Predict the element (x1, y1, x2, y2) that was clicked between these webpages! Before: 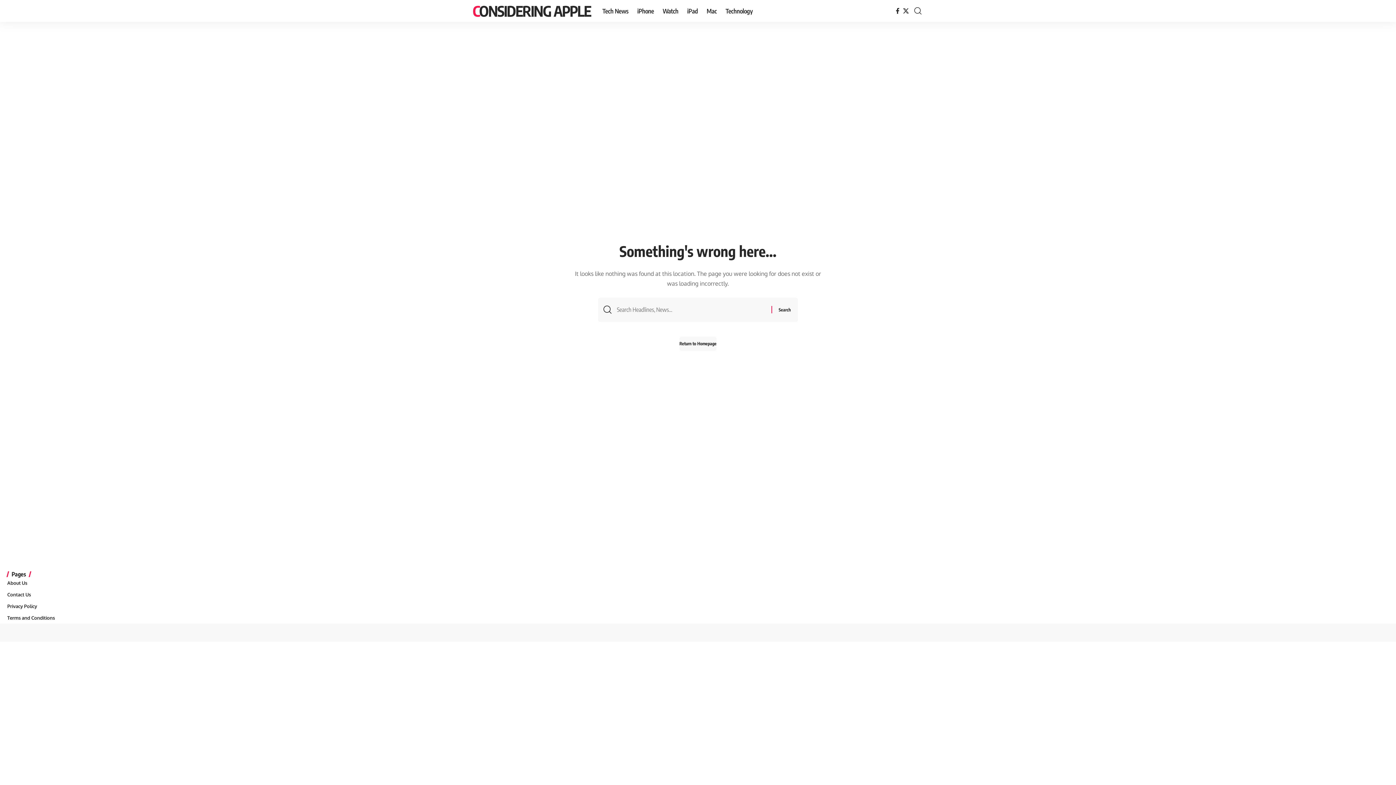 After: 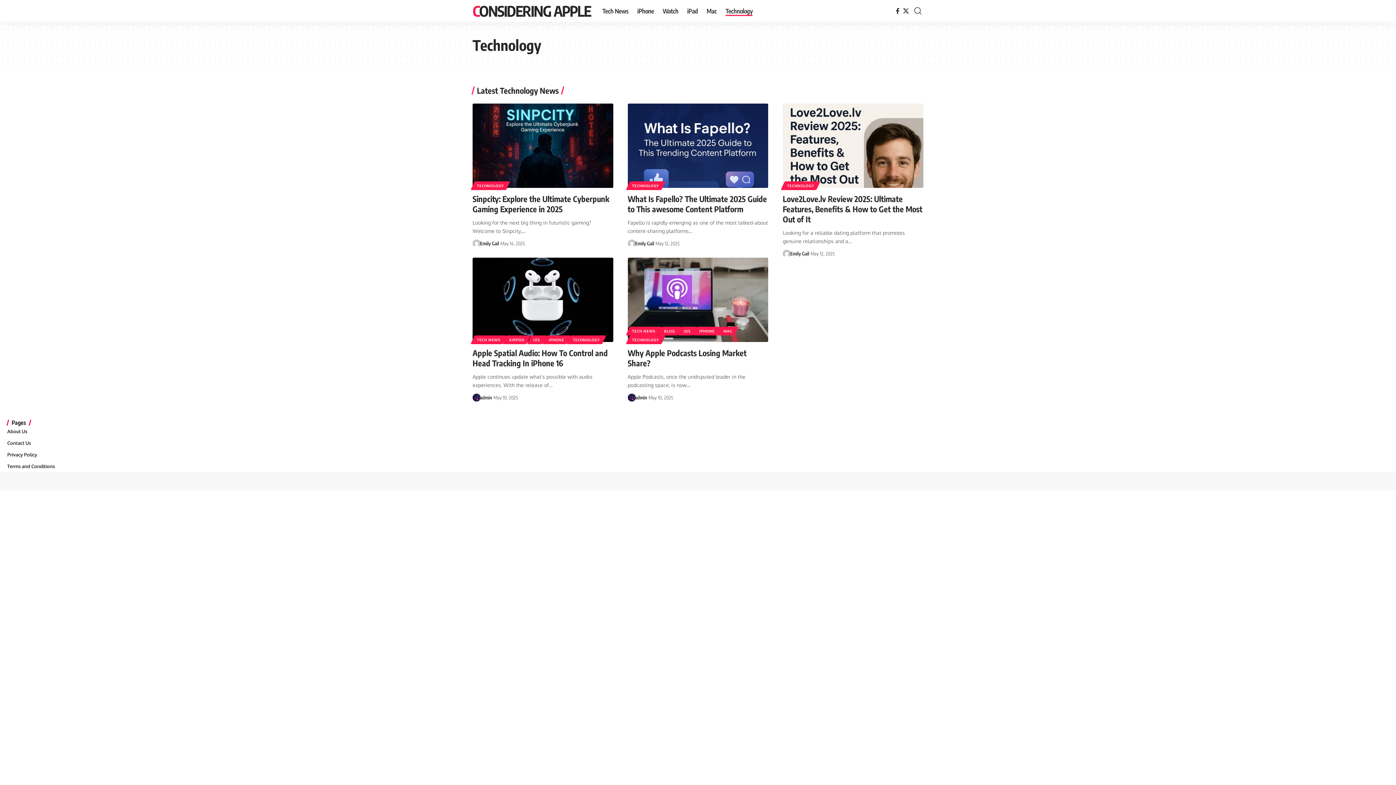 Action: bbox: (721, 0, 757, 21) label: Technology